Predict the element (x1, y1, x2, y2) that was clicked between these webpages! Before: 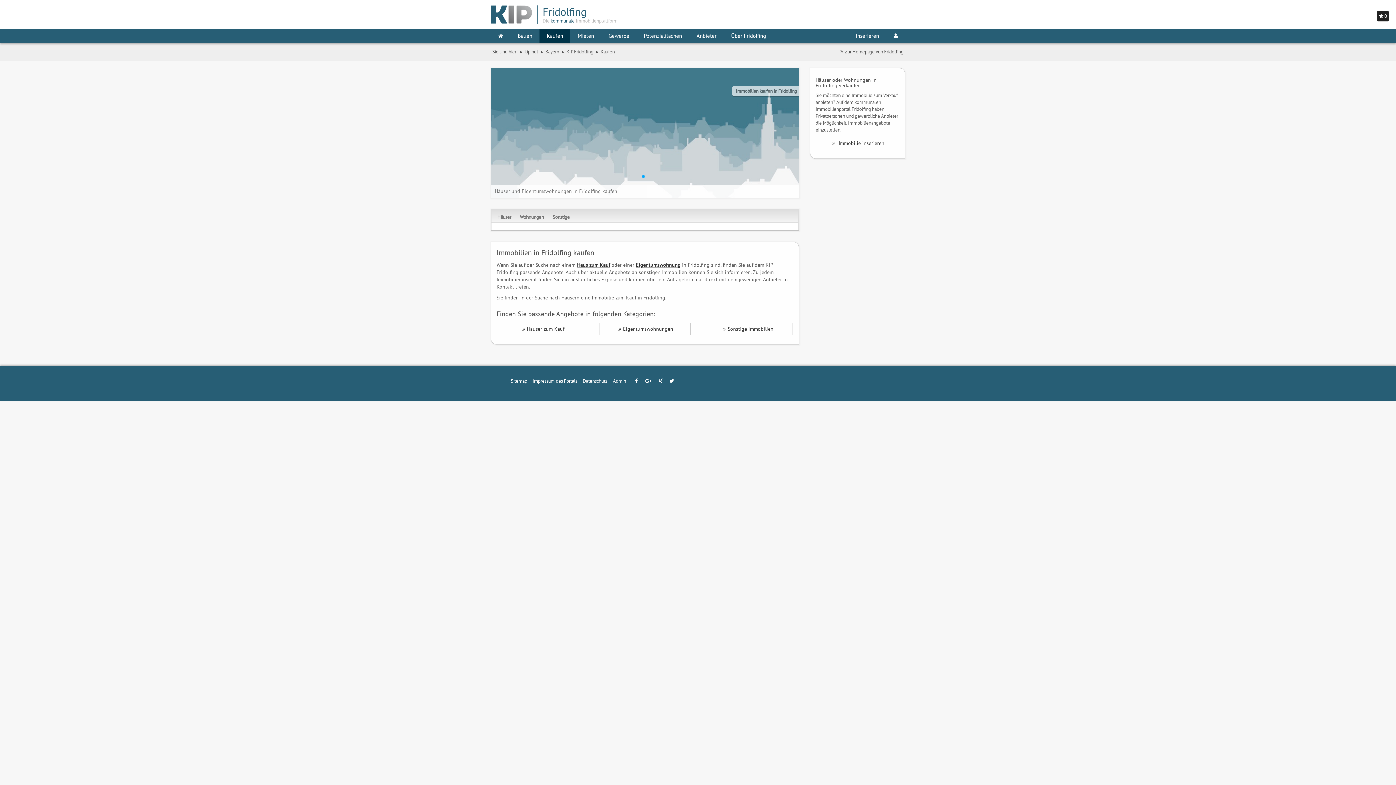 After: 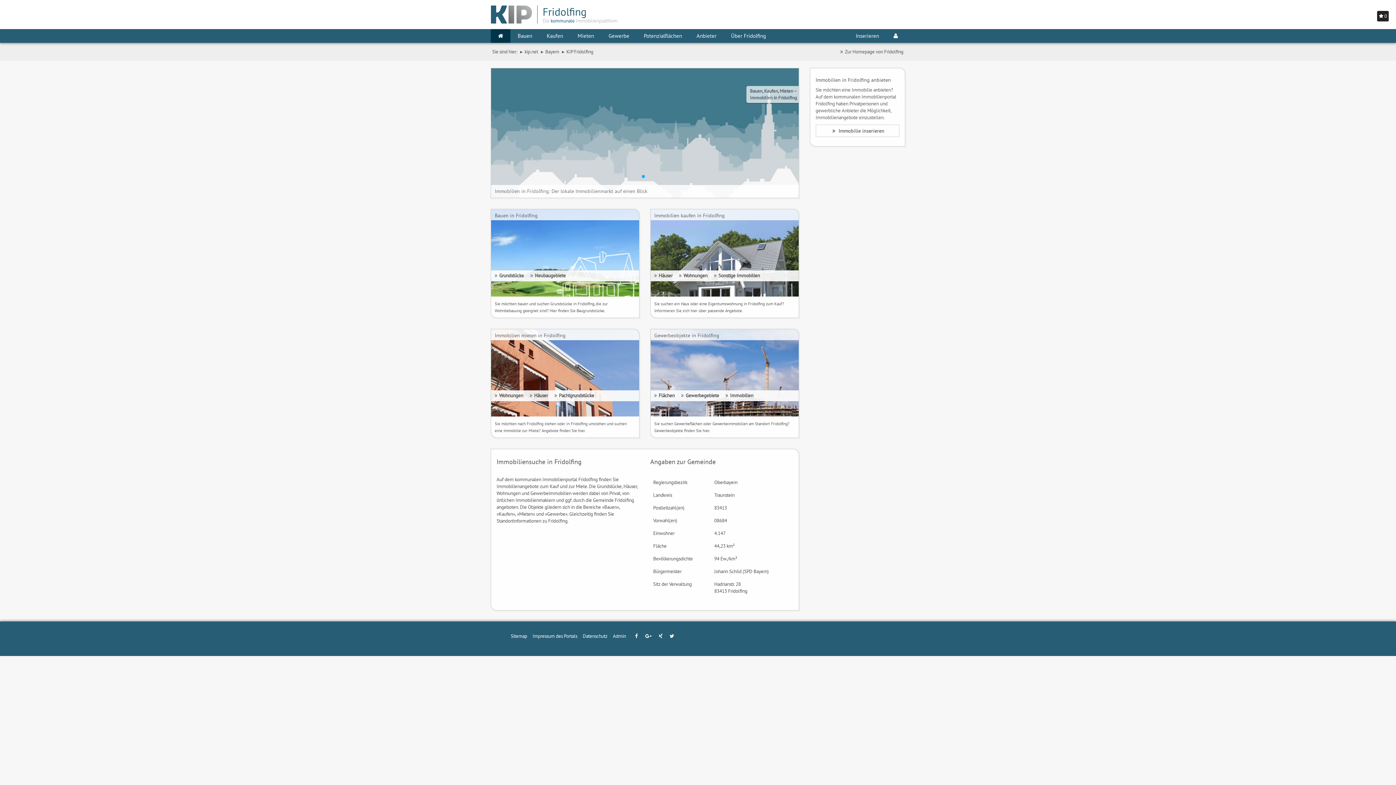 Action: label: Fridolfing
Die kommunale Immobilienplattform bbox: (485, 0, 623, 18)